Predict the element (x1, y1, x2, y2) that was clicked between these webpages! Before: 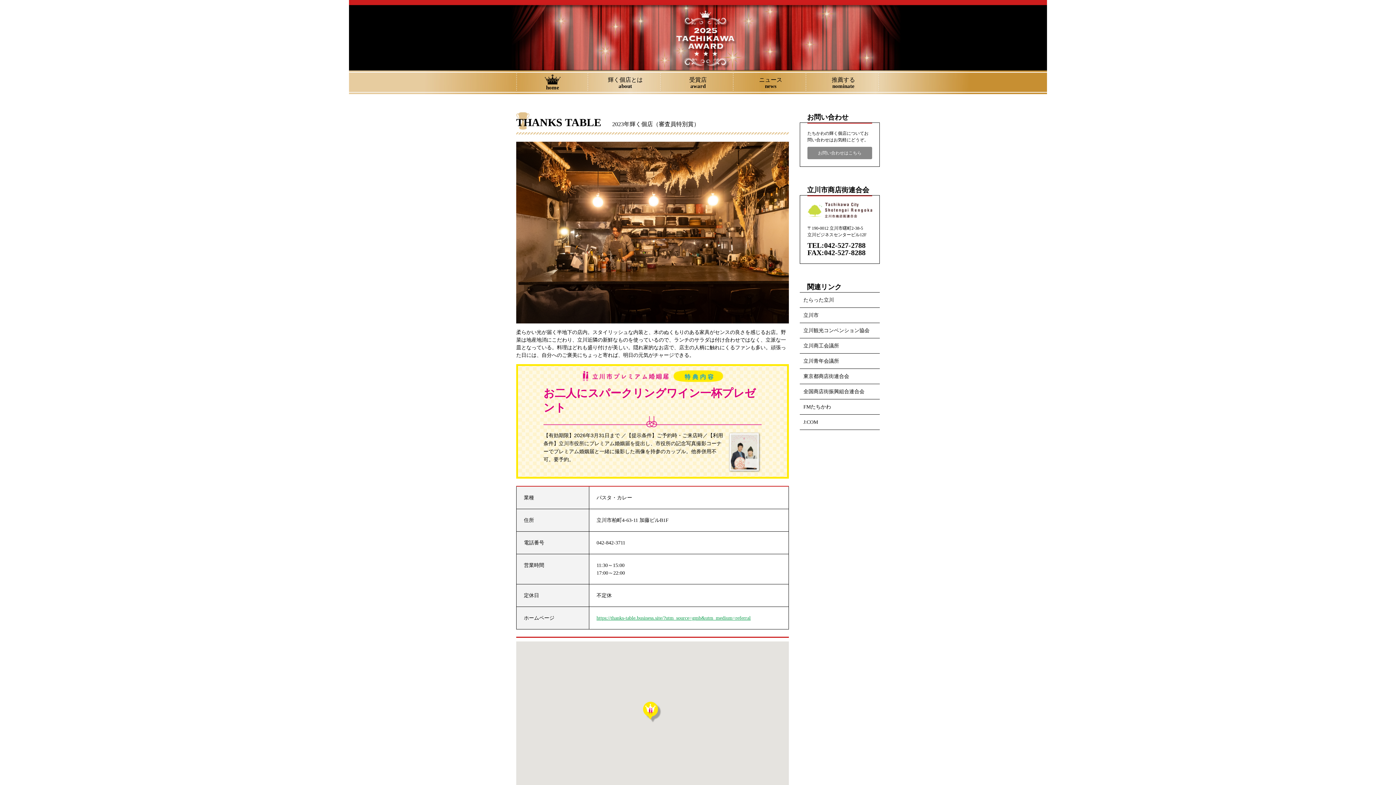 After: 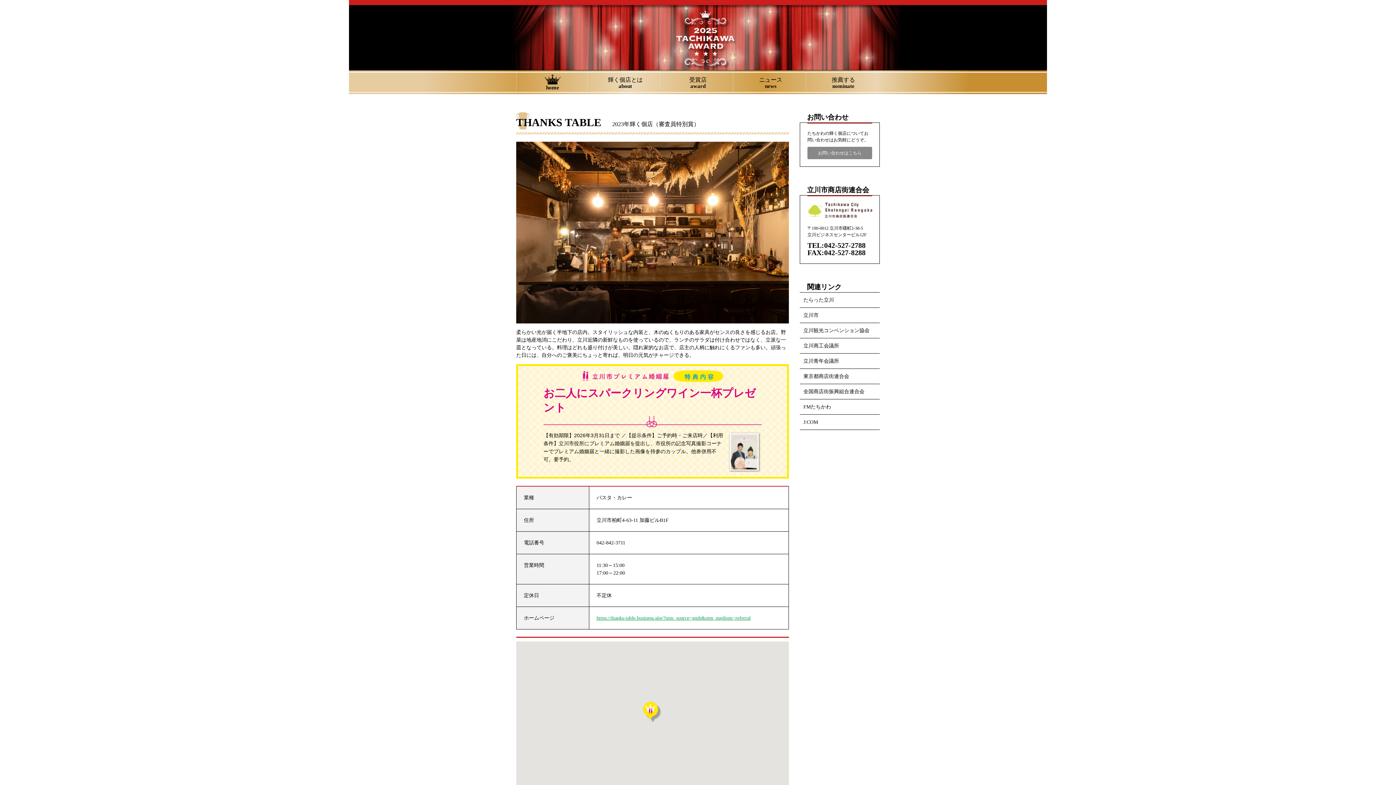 Action: label: 立川市 bbox: (800, 307, 880, 322)